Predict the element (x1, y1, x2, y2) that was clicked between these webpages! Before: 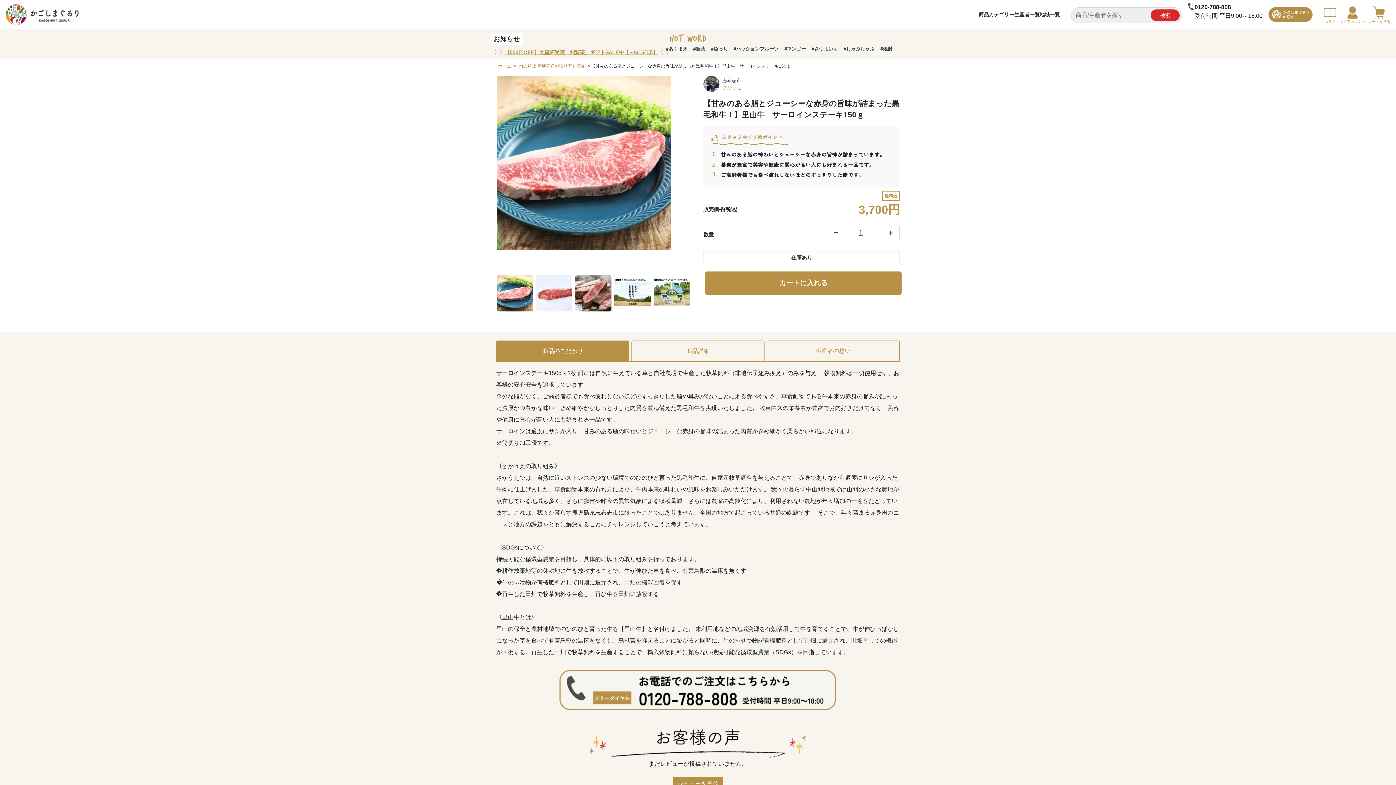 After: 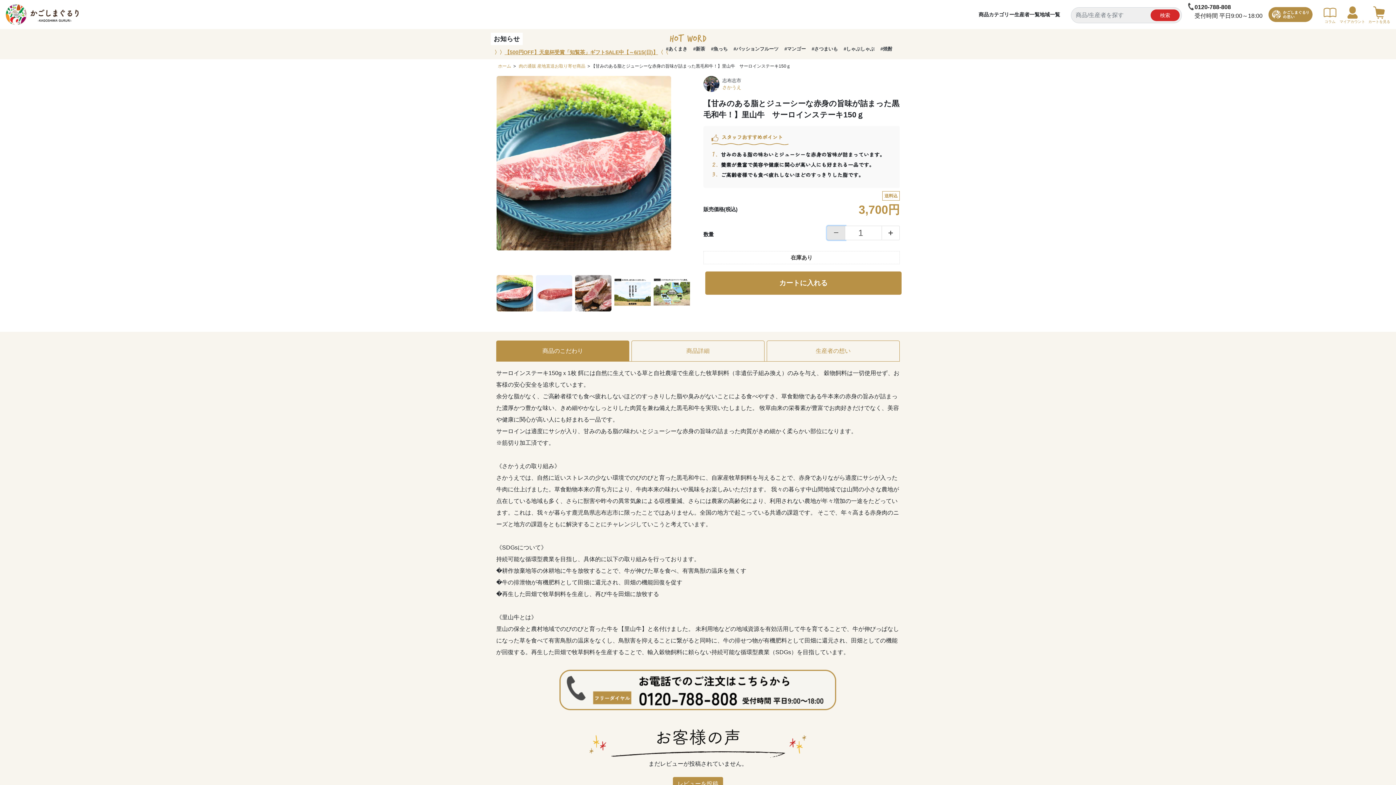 Action: bbox: (827, 226, 845, 239)